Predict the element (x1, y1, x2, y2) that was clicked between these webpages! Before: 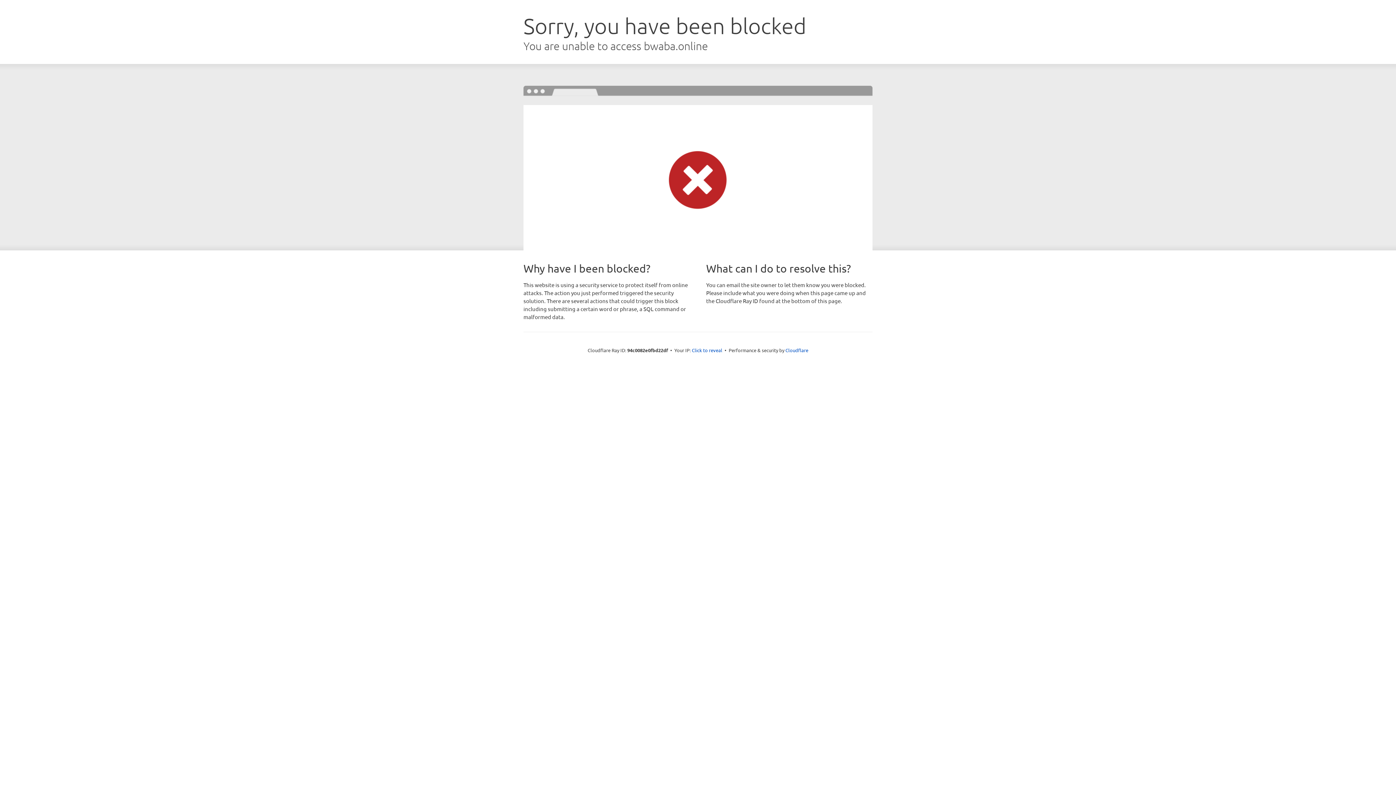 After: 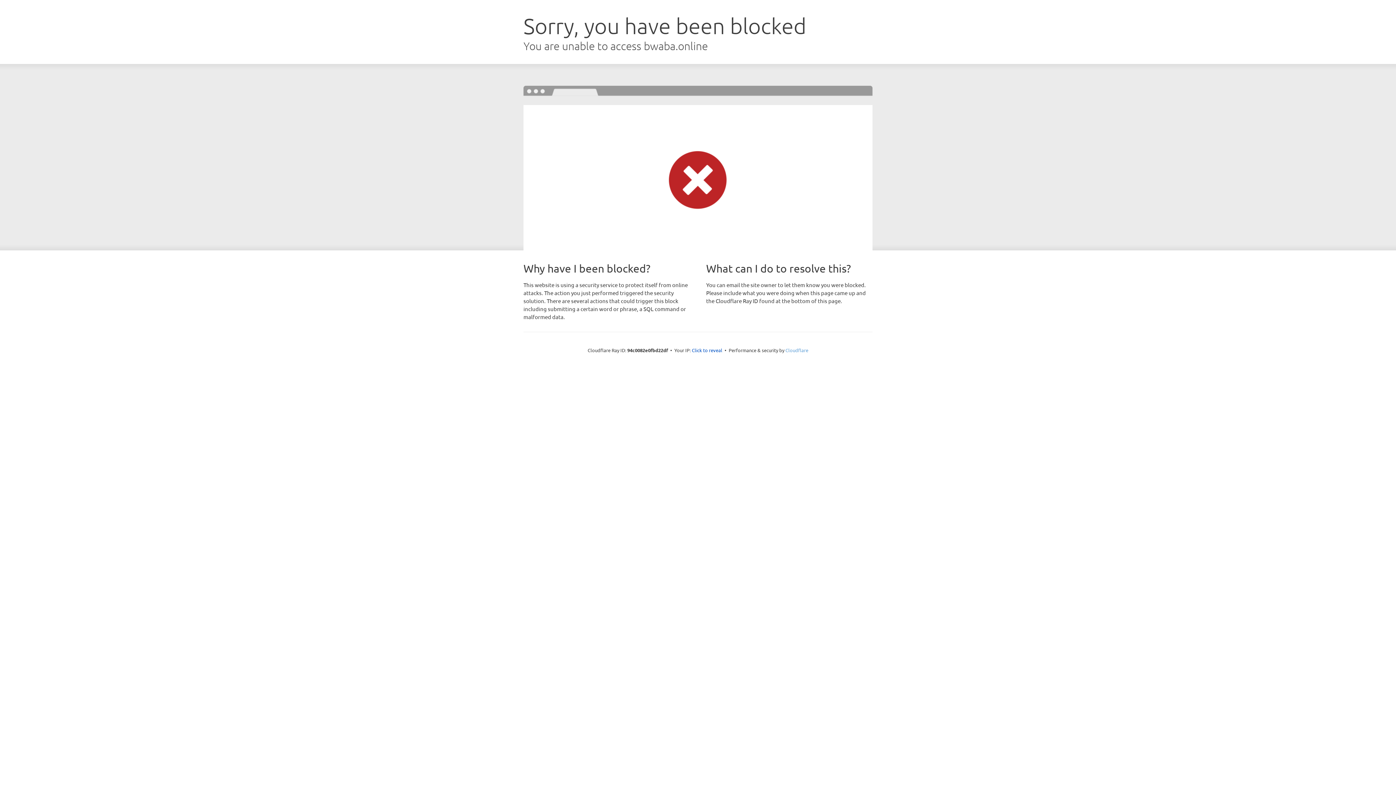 Action: bbox: (785, 347, 808, 353) label: Cloudflare